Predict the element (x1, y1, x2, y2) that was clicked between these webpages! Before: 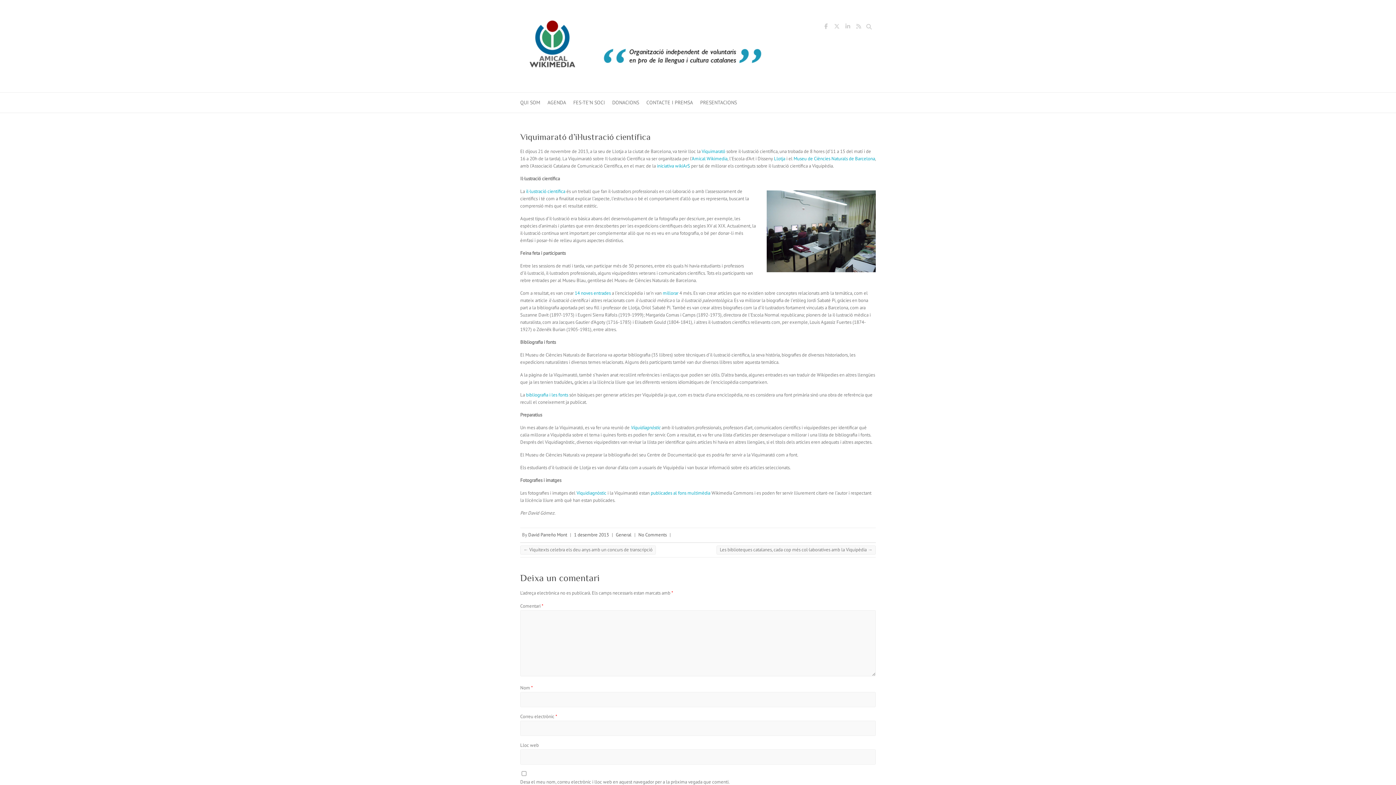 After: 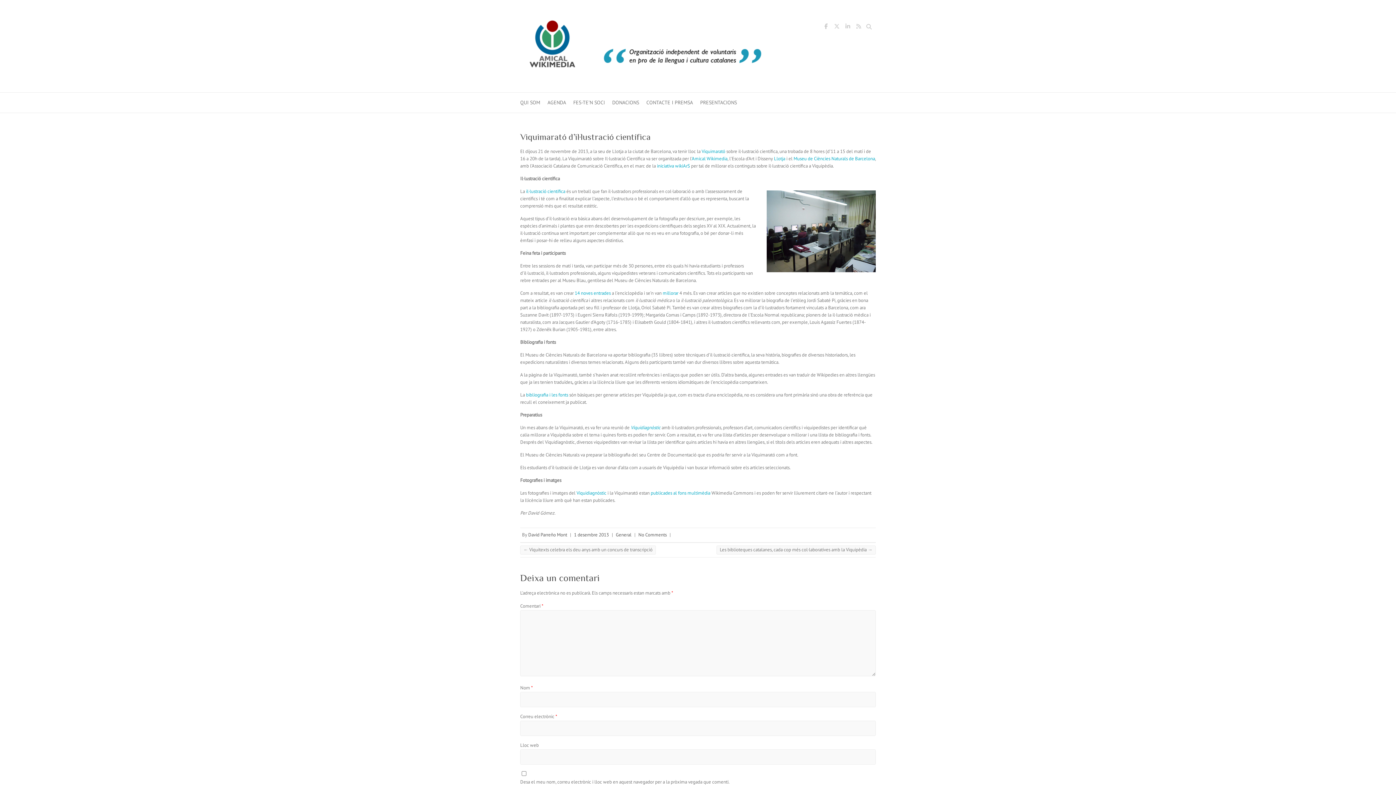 Action: bbox: (576, 490, 607, 496) label: Viquidiagnòstic 